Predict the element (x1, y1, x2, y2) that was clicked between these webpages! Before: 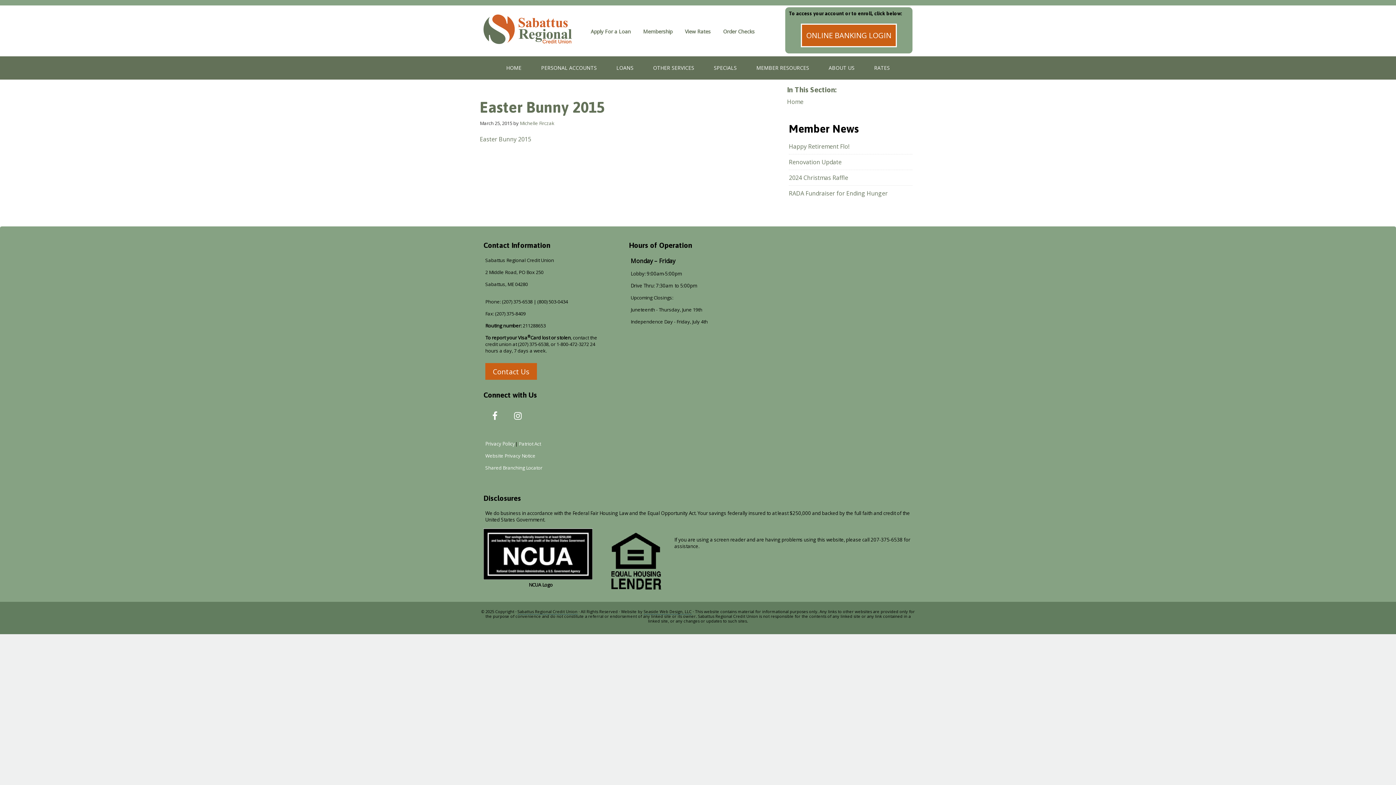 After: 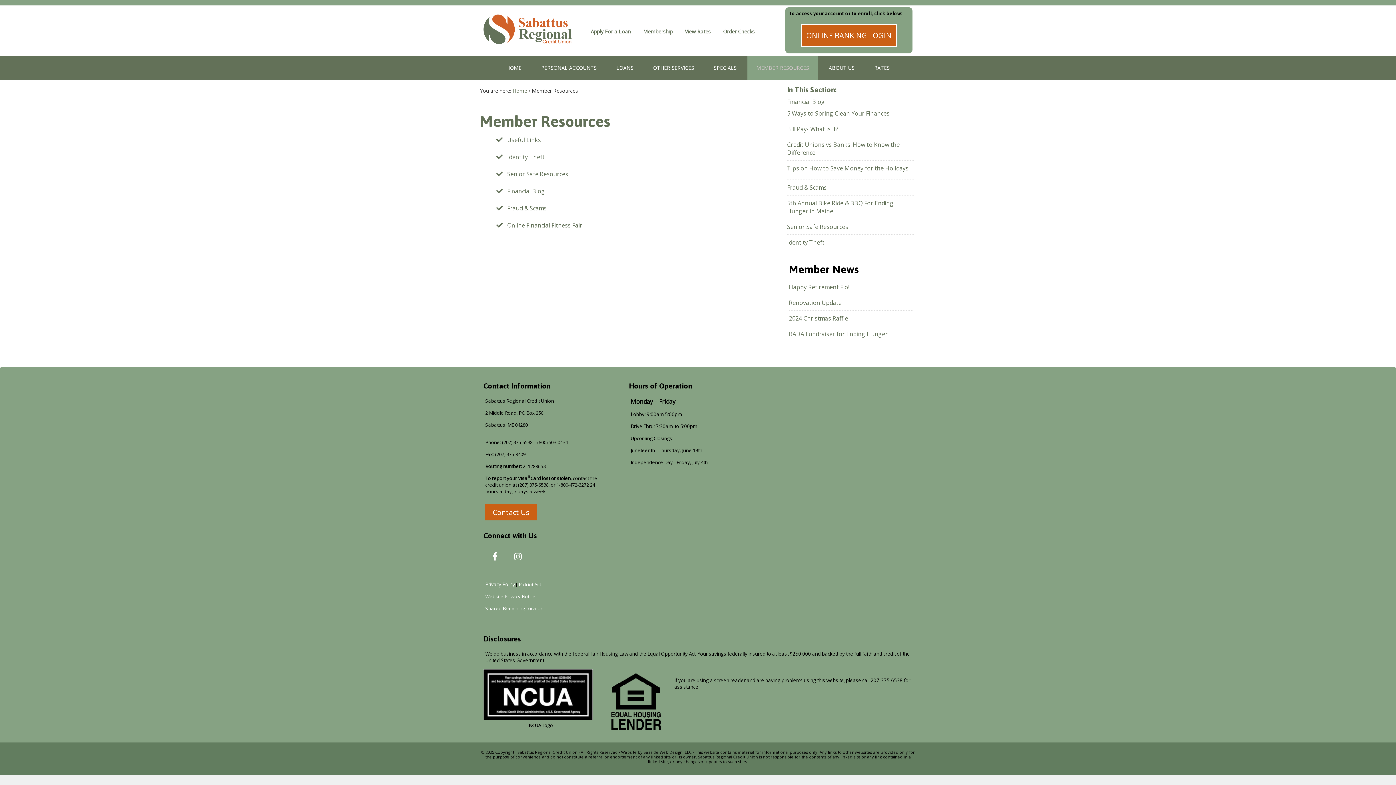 Action: bbox: (747, 56, 818, 79) label: MEMBER RESOURCES